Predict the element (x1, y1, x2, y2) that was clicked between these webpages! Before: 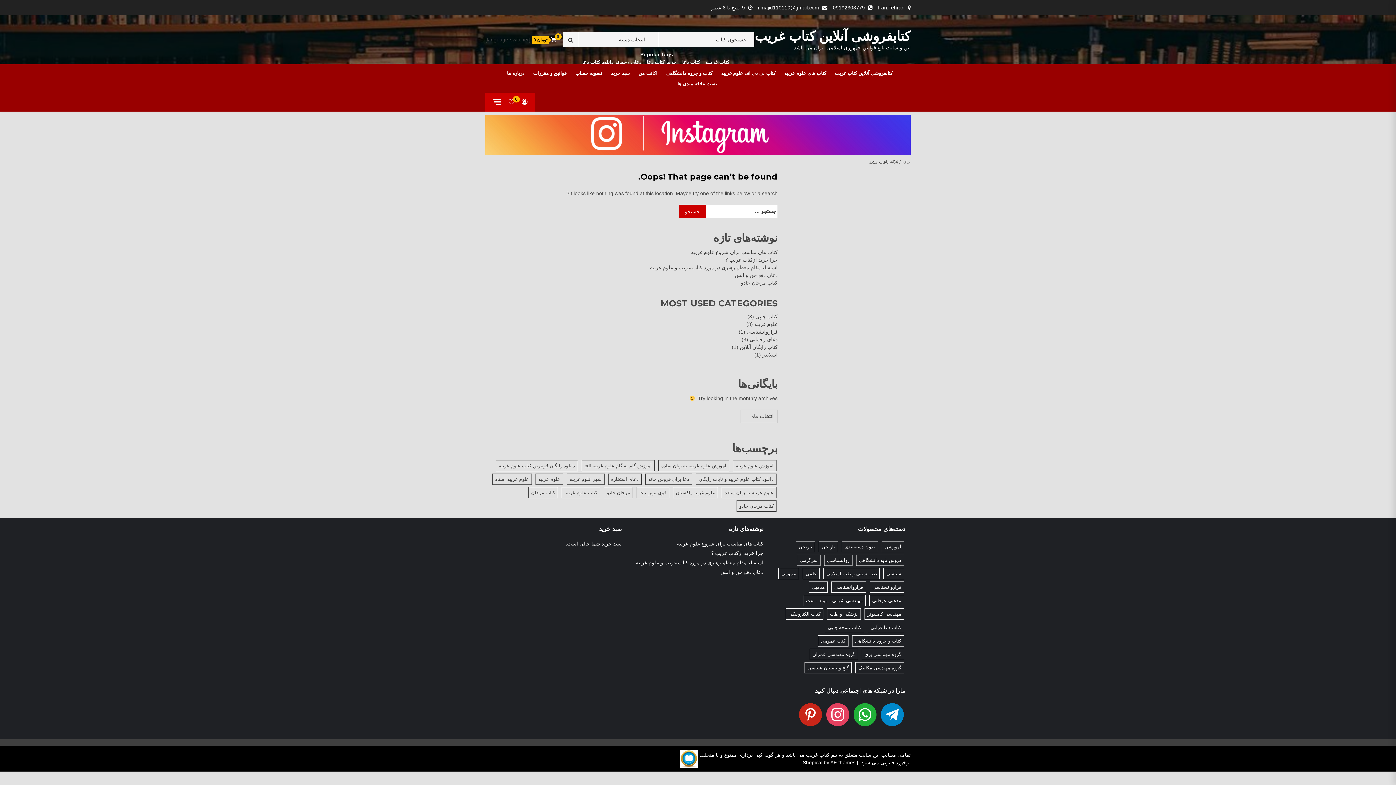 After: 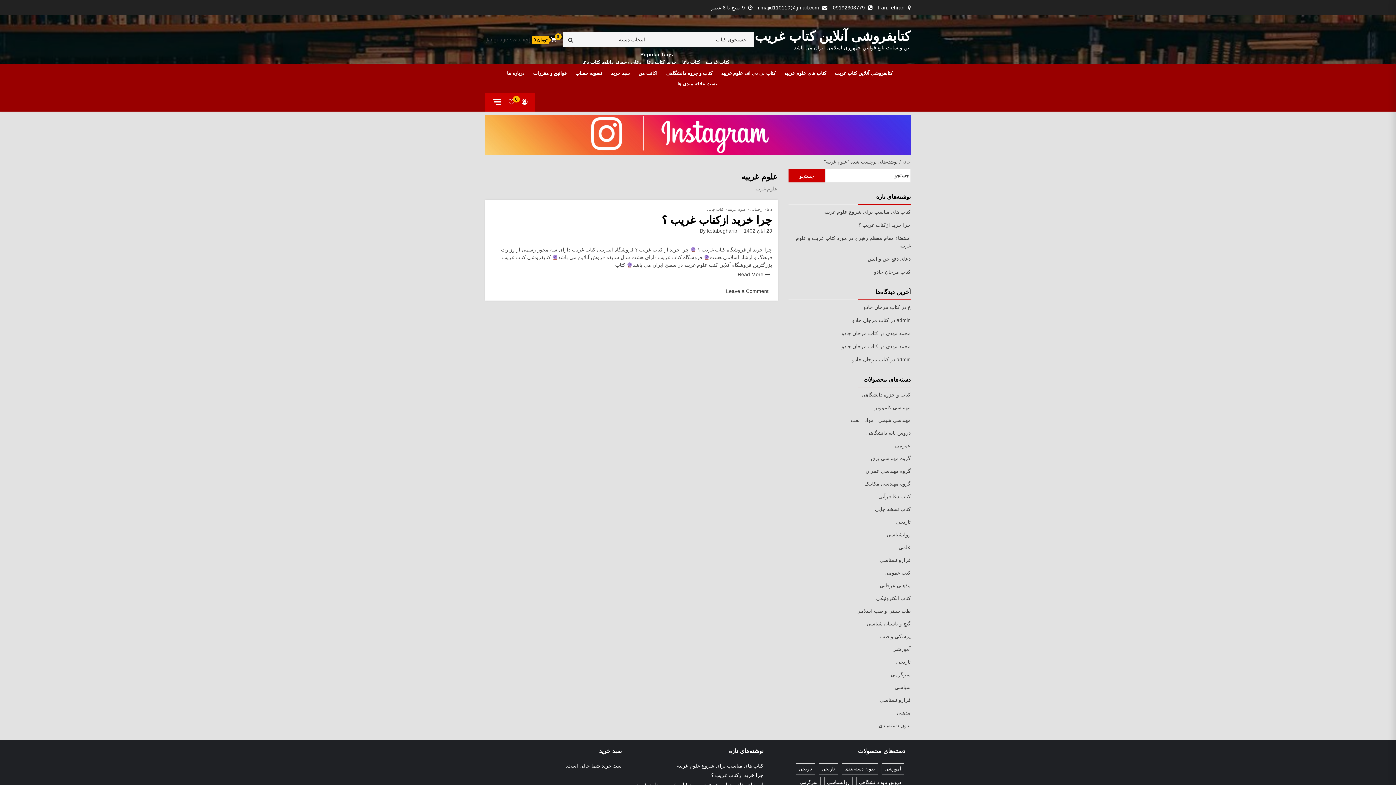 Action: label: علوم غریبه (1 مورد) bbox: (535, 473, 563, 485)